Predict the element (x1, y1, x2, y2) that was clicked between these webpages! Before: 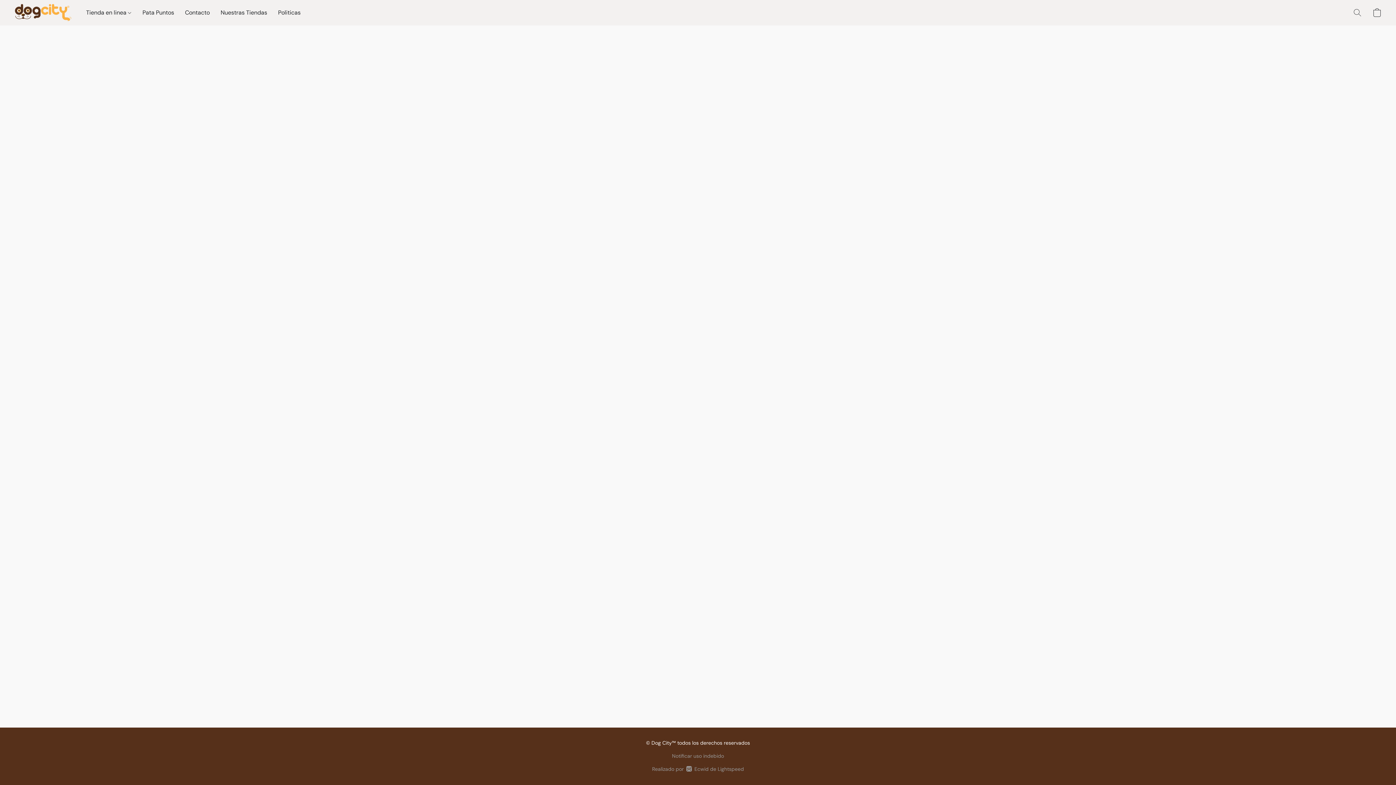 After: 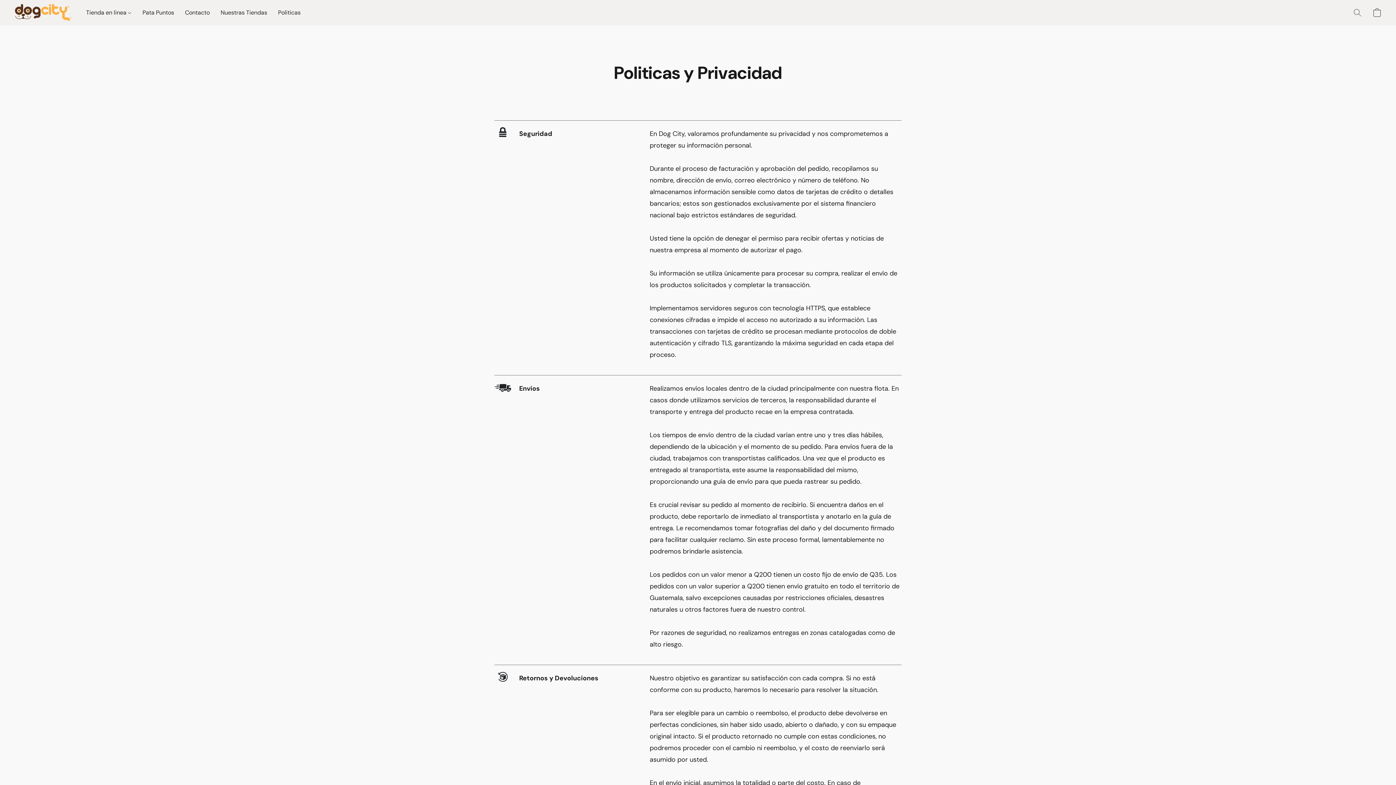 Action: bbox: (272, 5, 300, 19) label: Politicas